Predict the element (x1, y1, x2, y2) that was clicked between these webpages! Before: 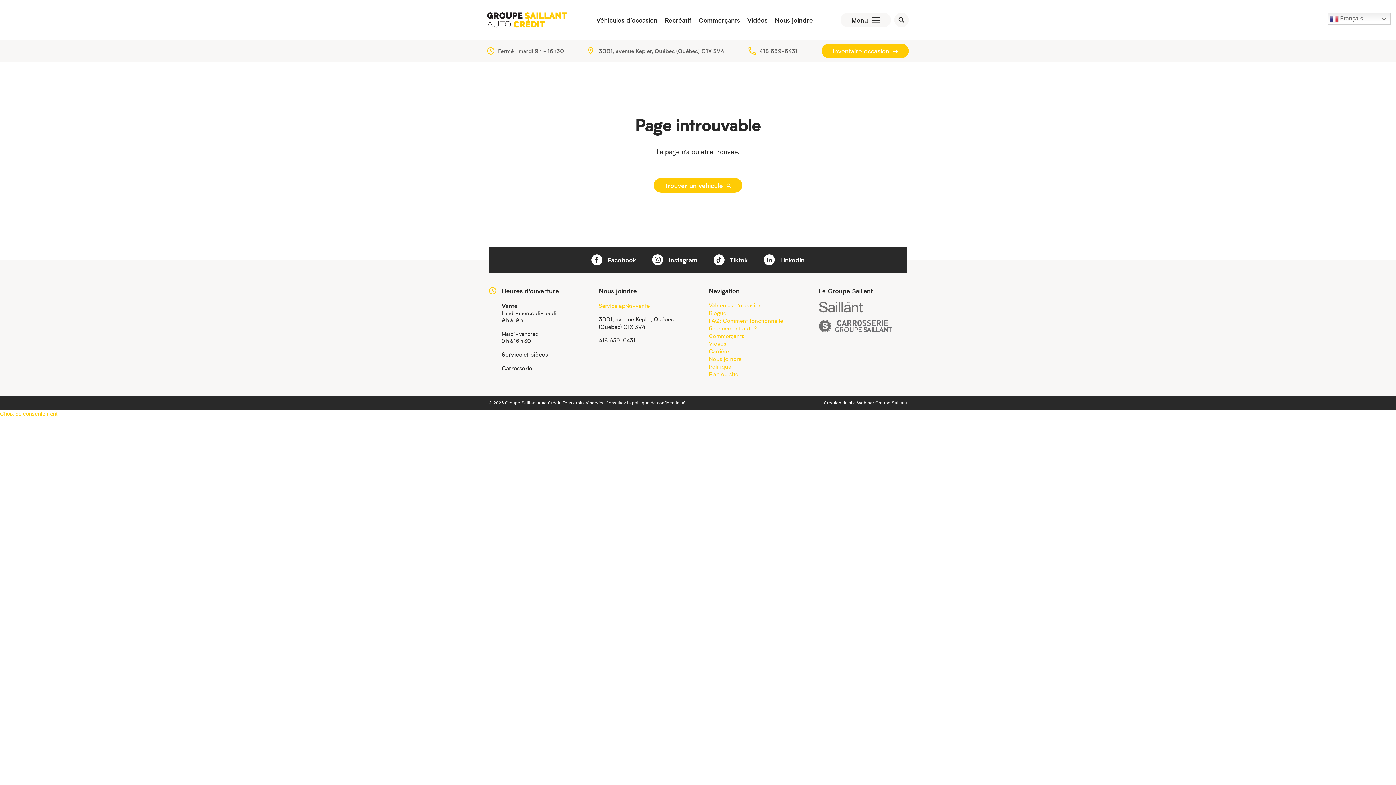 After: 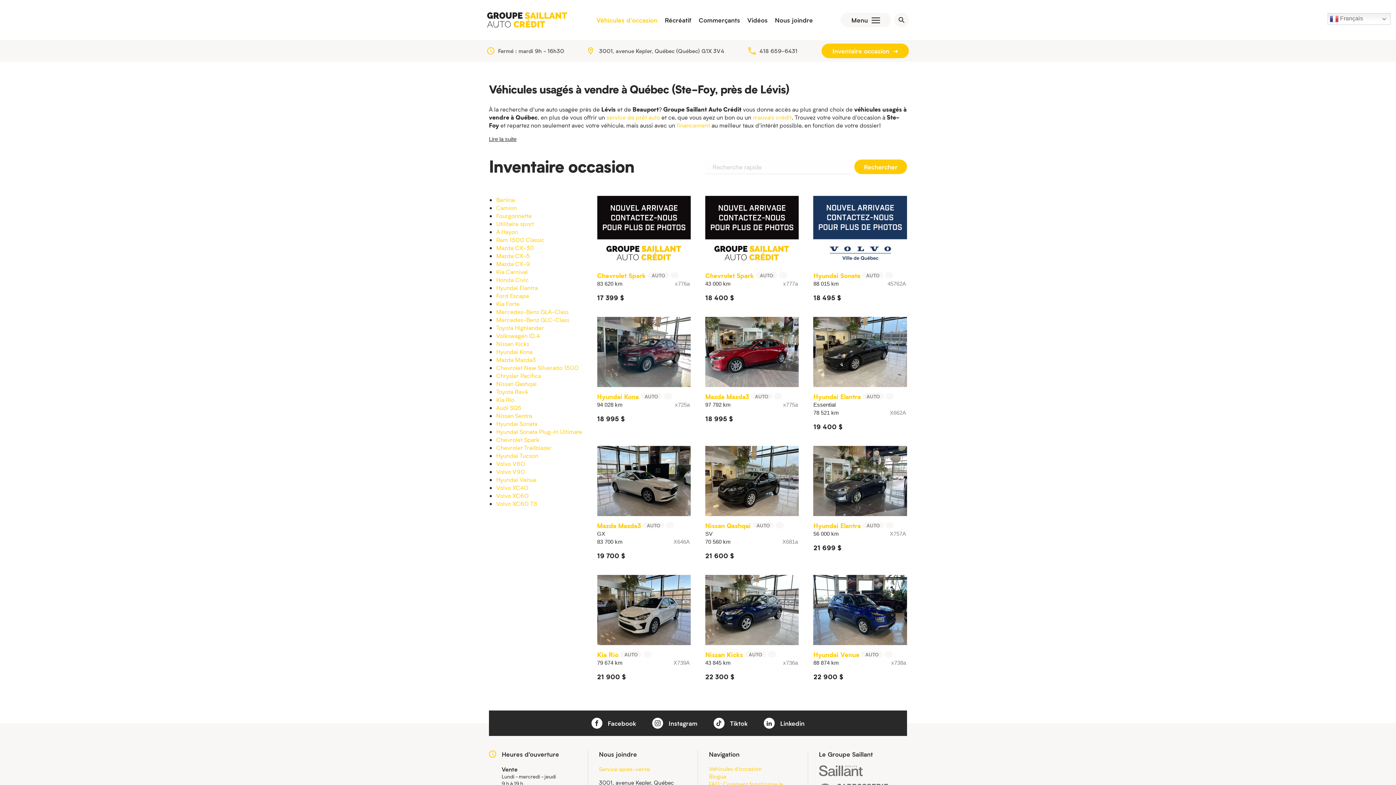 Action: label: Inventaire occasion  bbox: (821, 43, 909, 58)